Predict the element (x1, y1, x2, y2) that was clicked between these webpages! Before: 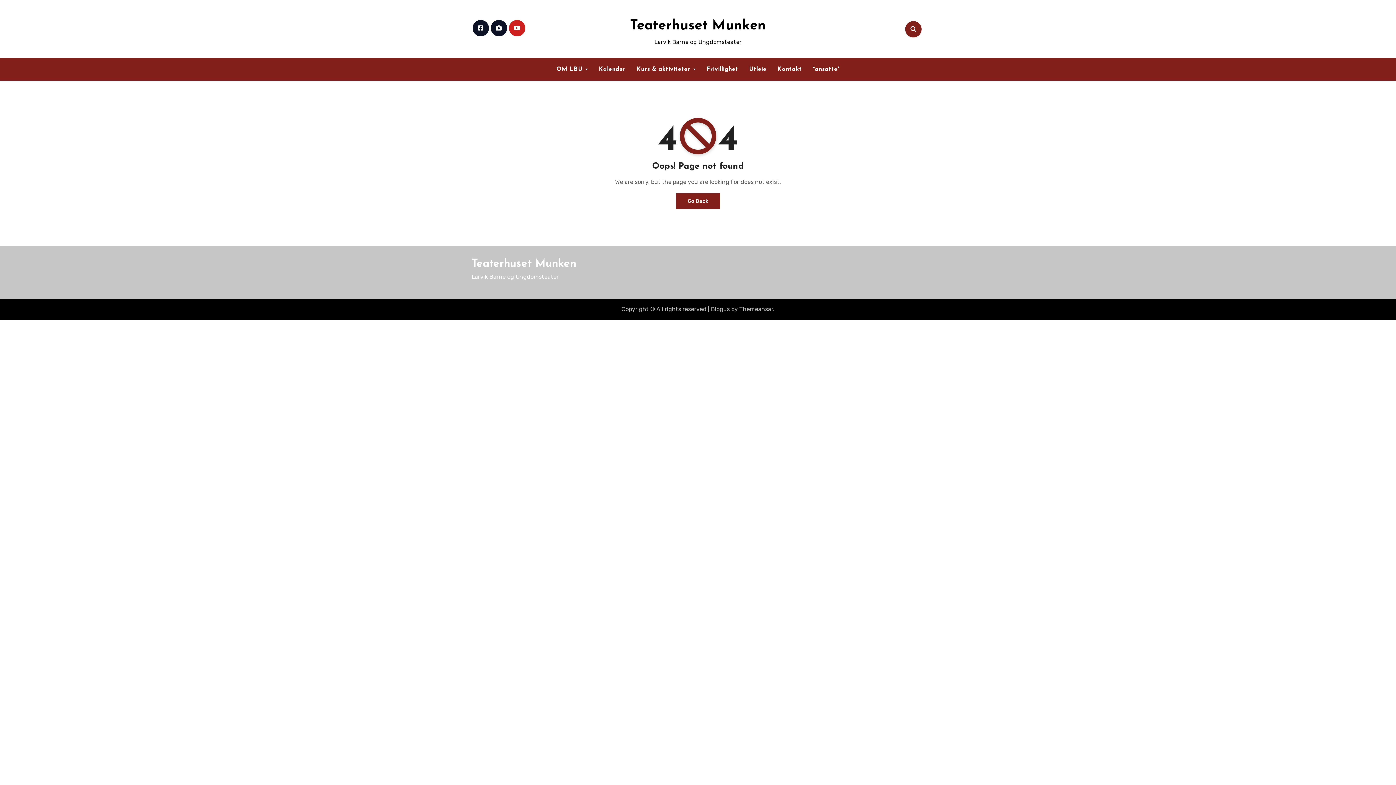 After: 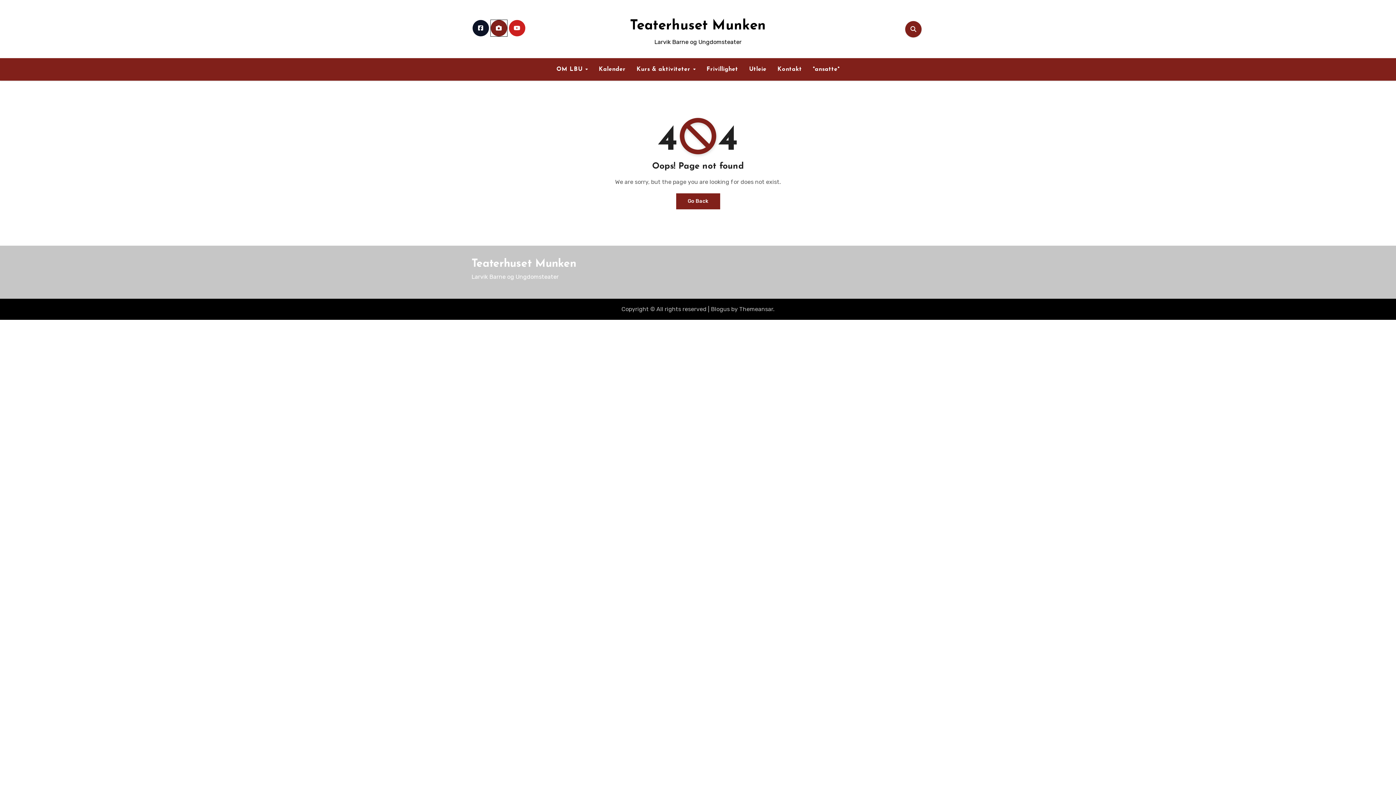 Action: bbox: (490, 20, 507, 36)